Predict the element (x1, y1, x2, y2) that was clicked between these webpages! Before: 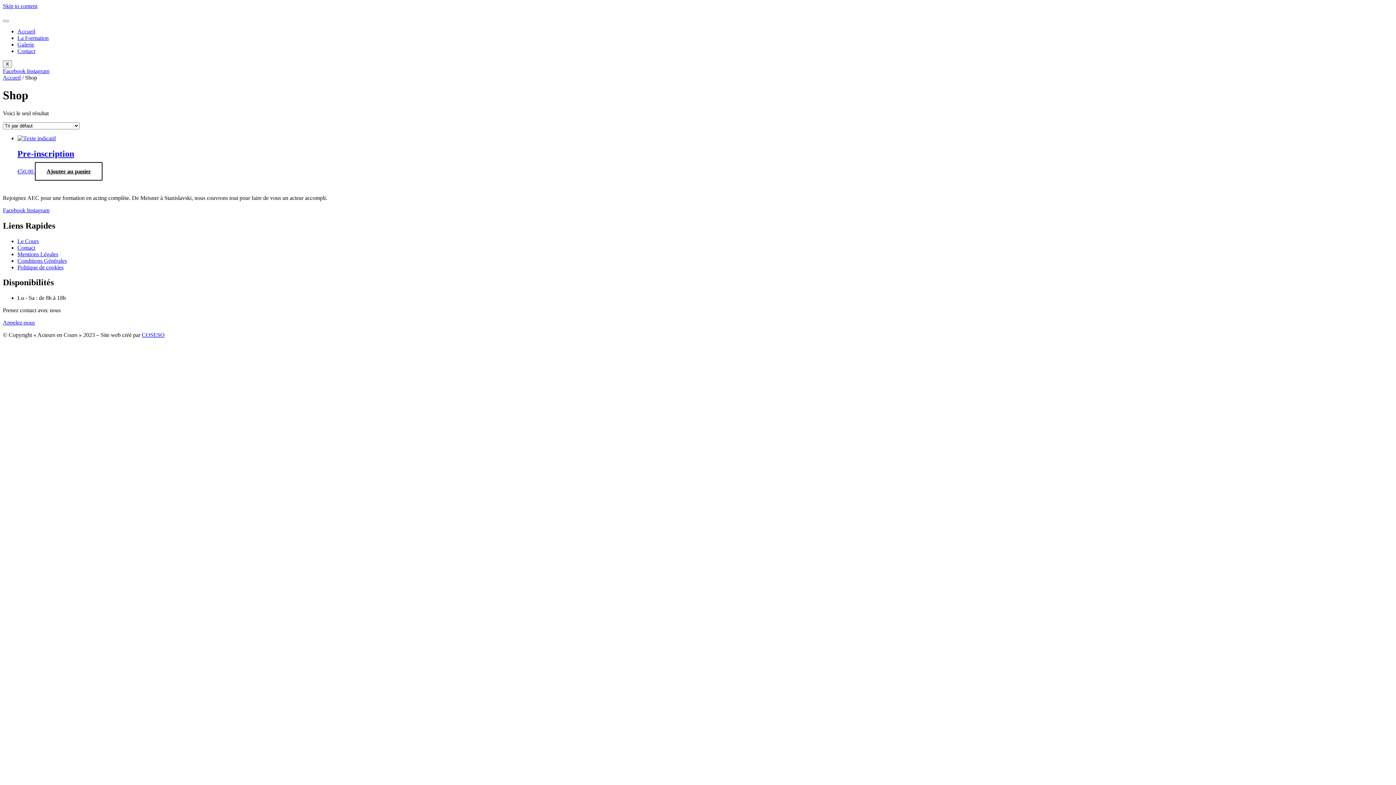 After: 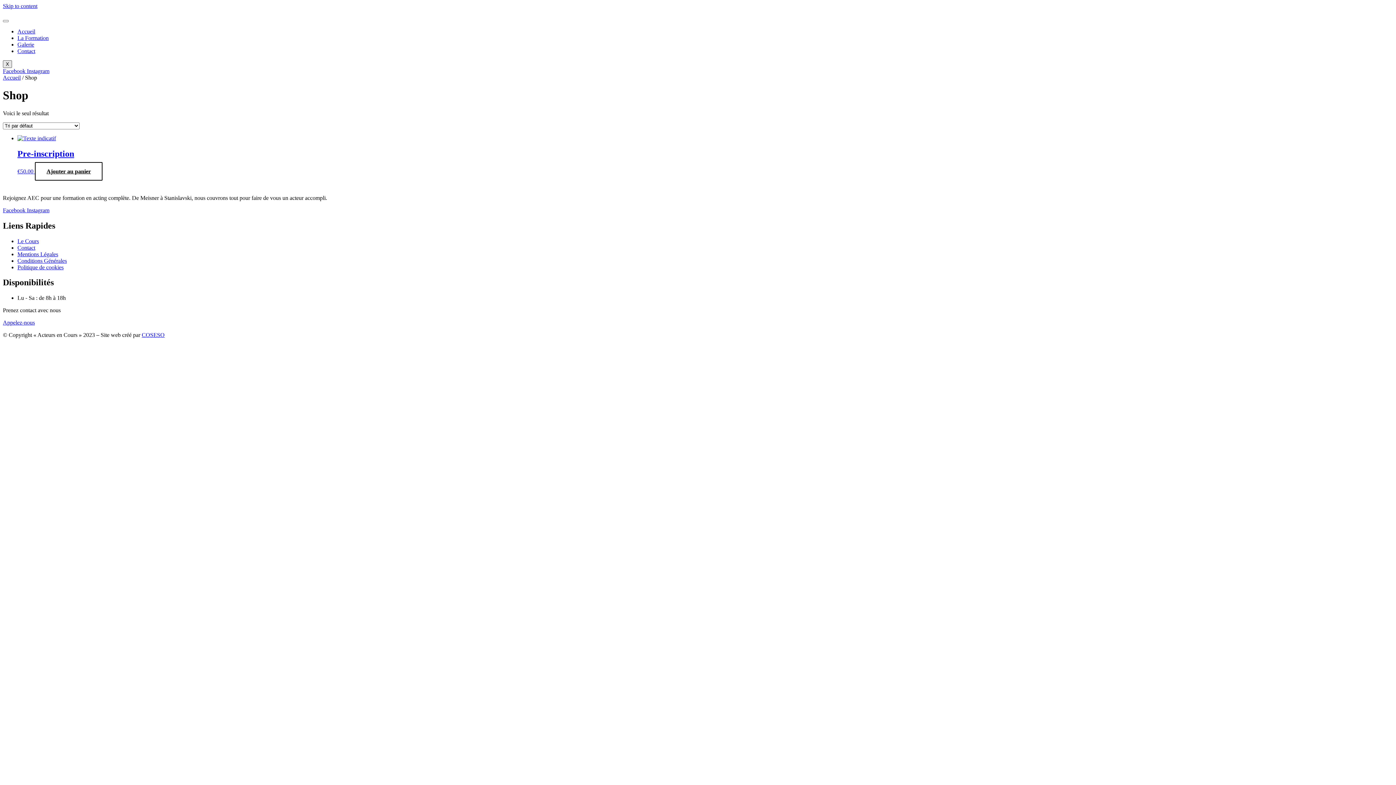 Action: label: X bbox: (2, 60, 12, 68)